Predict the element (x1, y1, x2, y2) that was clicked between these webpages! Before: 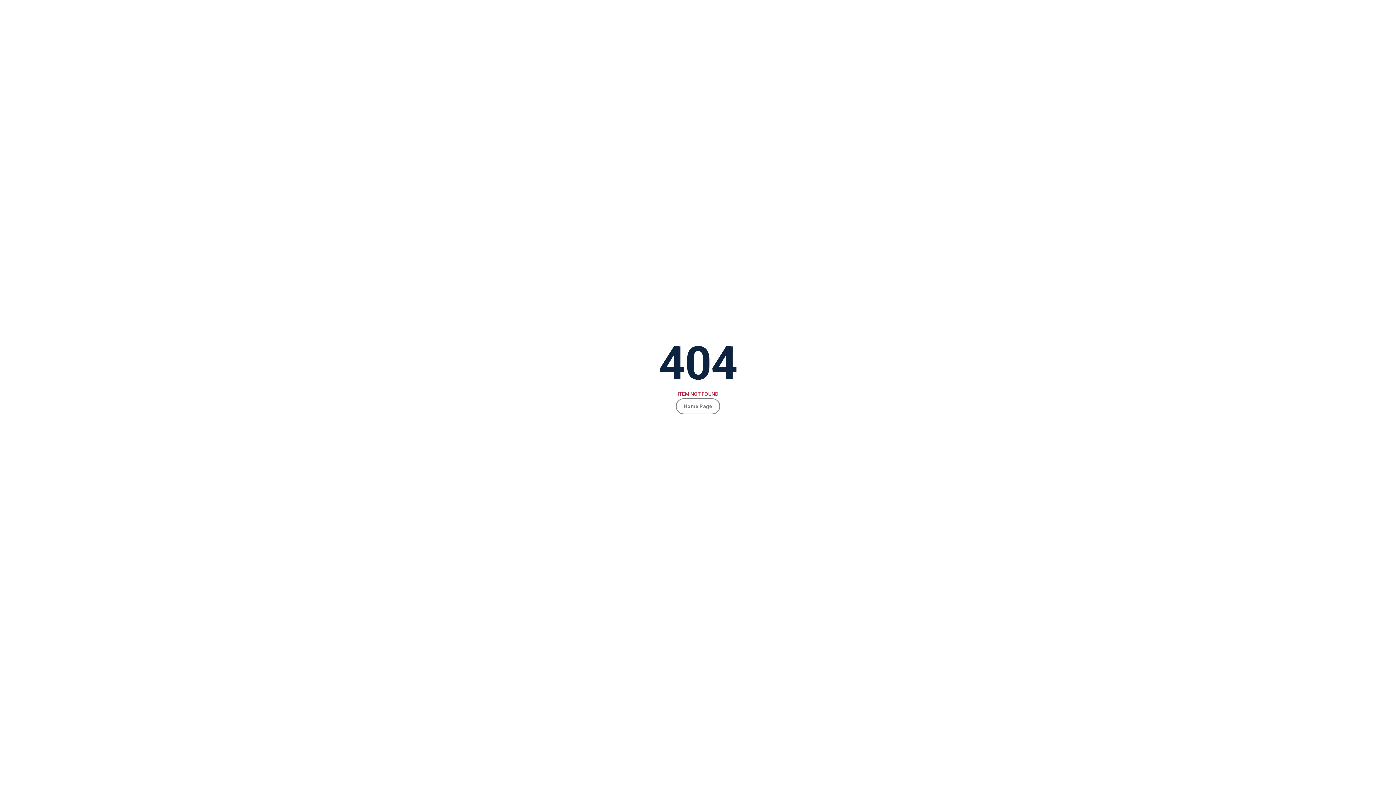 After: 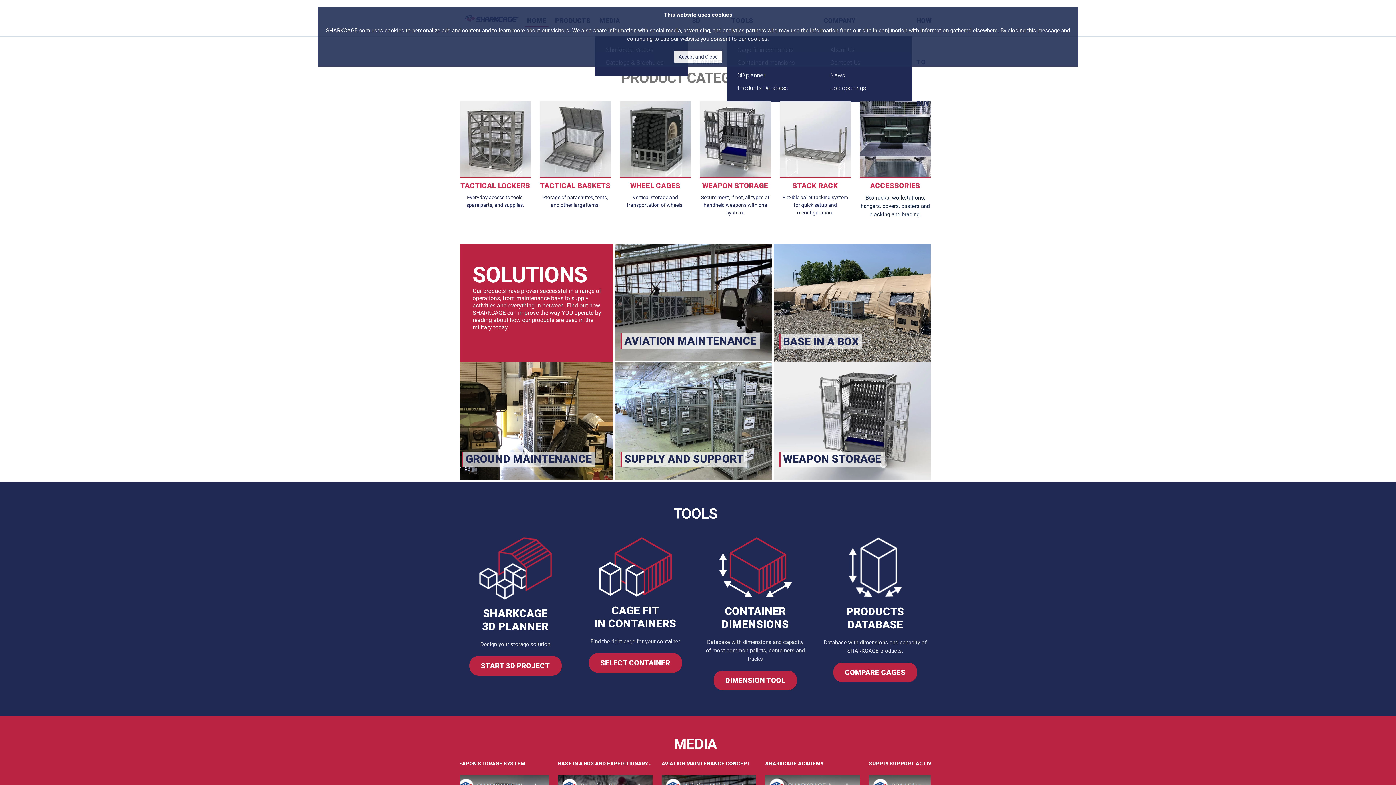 Action: bbox: (676, 398, 720, 414) label: Home Page